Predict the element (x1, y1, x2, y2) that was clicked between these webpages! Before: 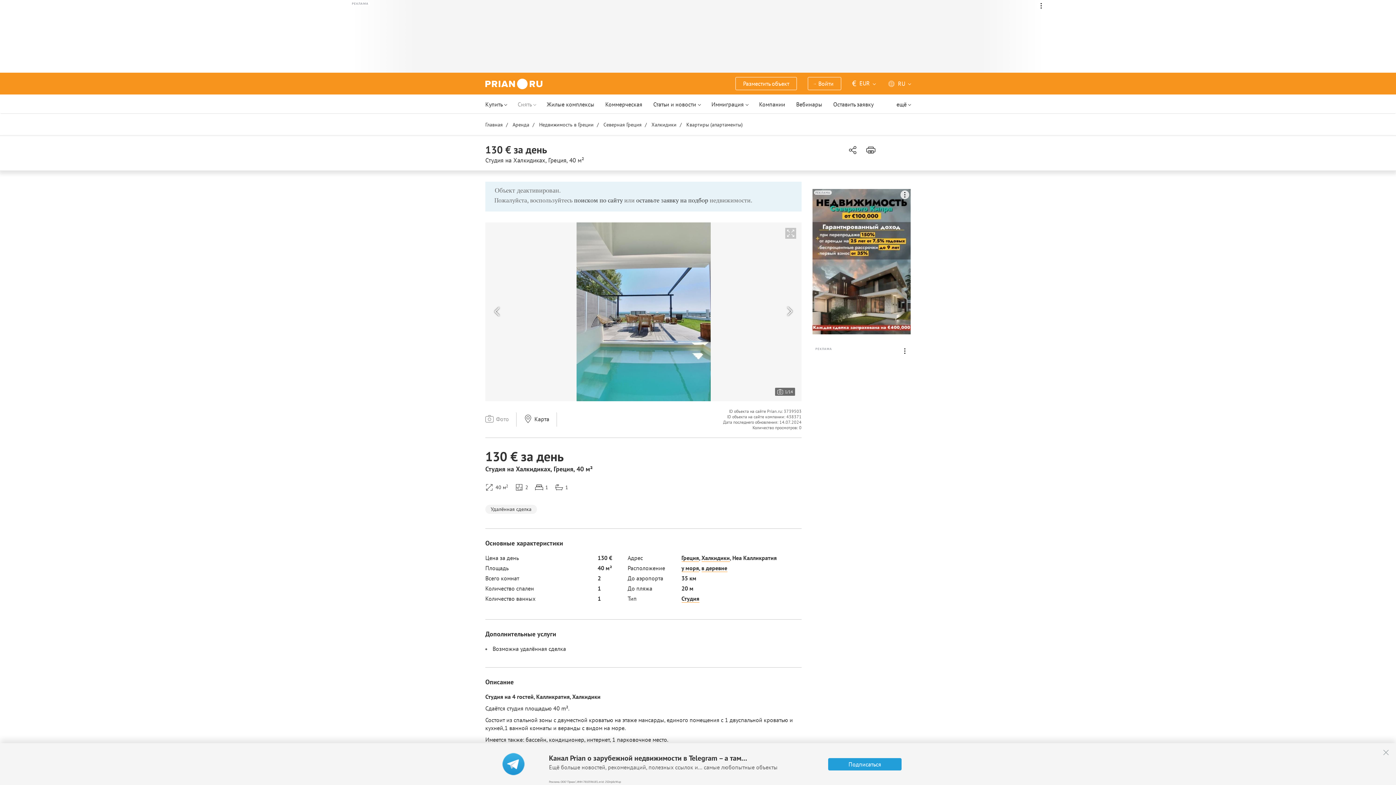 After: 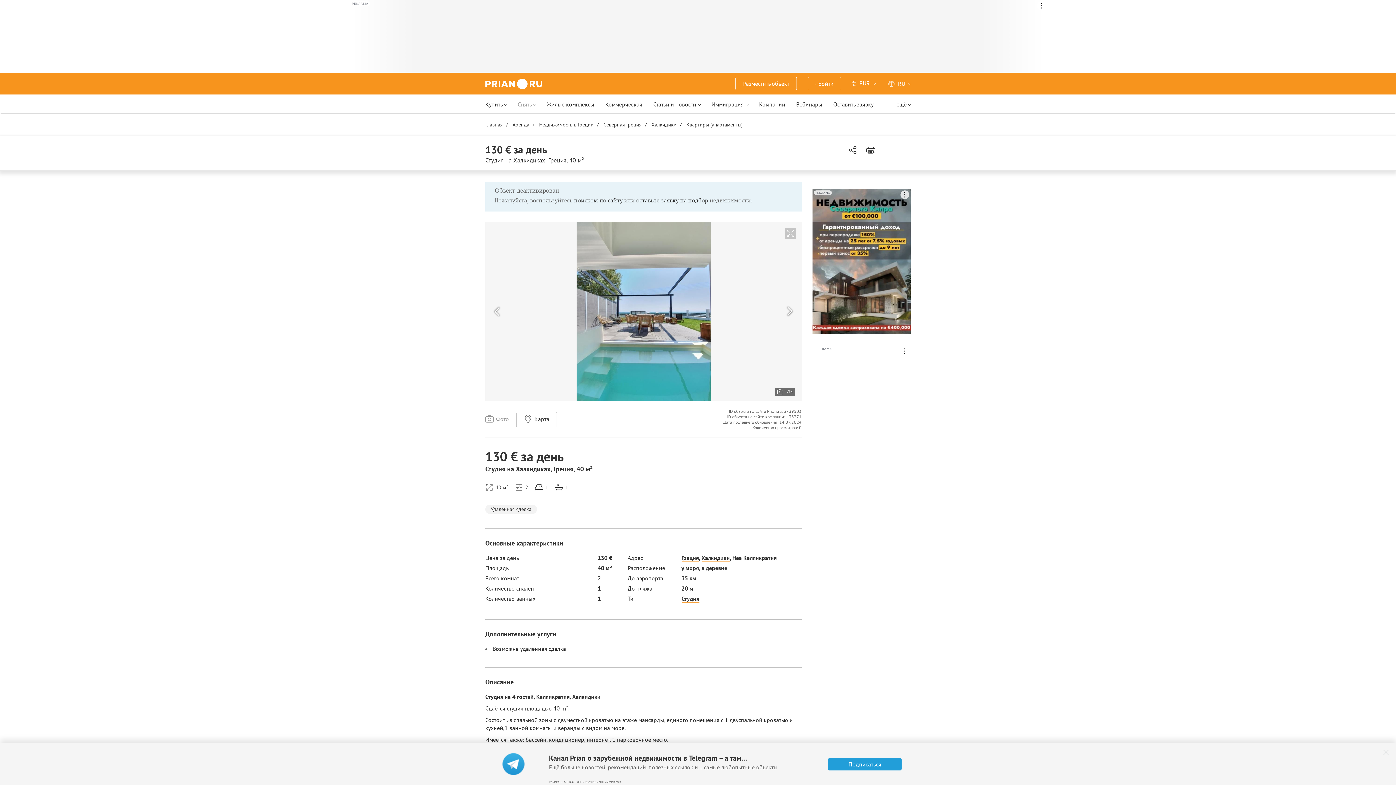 Action: bbox: (681, 554, 699, 562) label: Греция